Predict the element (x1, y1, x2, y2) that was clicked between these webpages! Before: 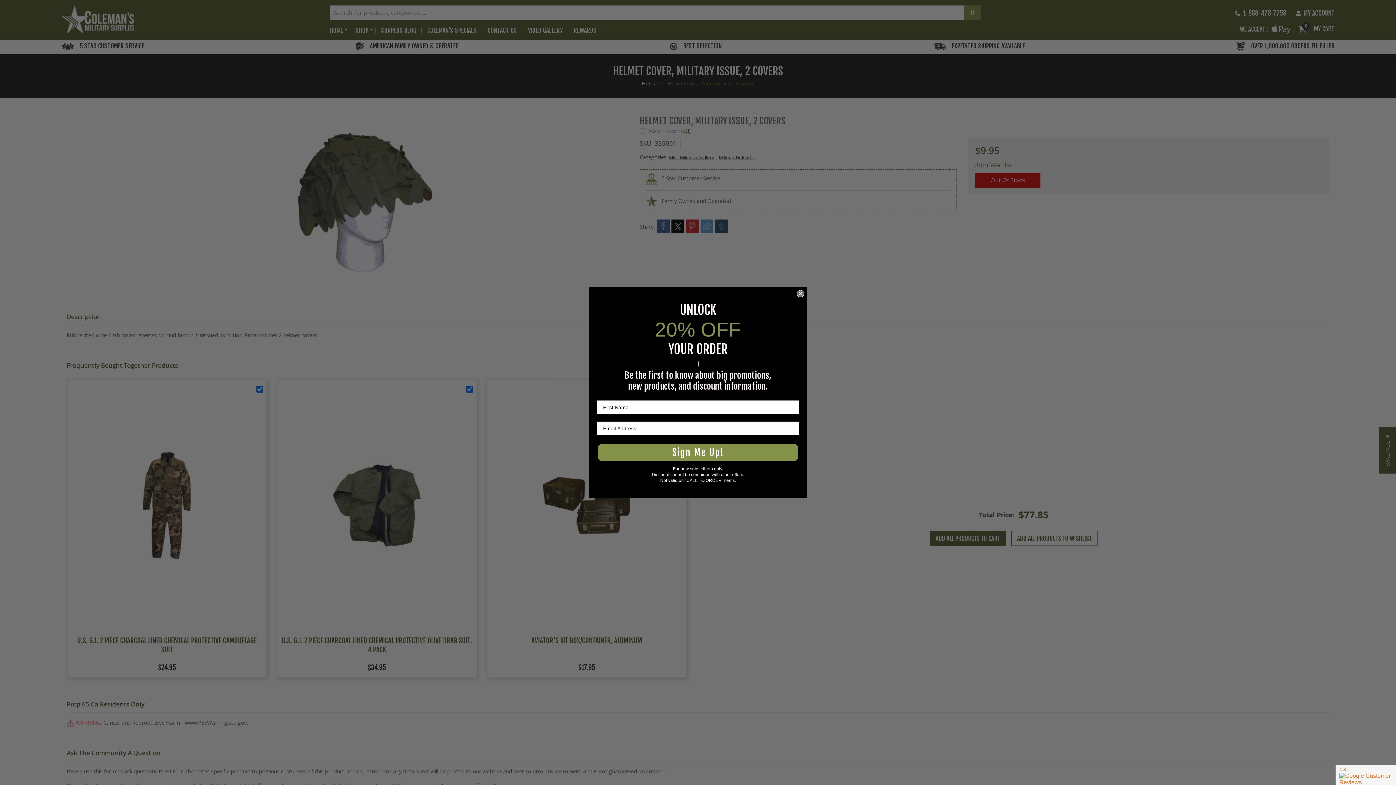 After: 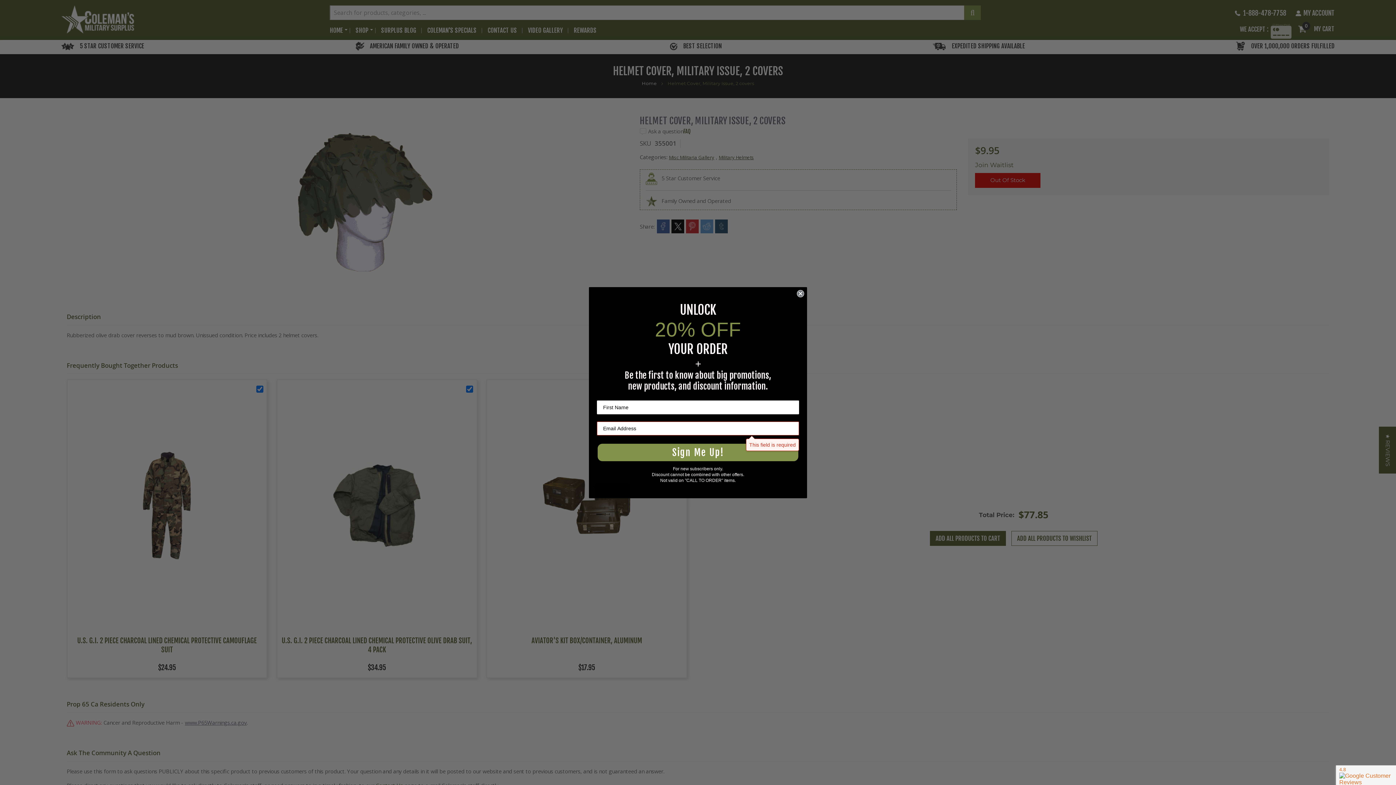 Action: bbox: (597, 443, 799, 462) label: Sign Me Up!